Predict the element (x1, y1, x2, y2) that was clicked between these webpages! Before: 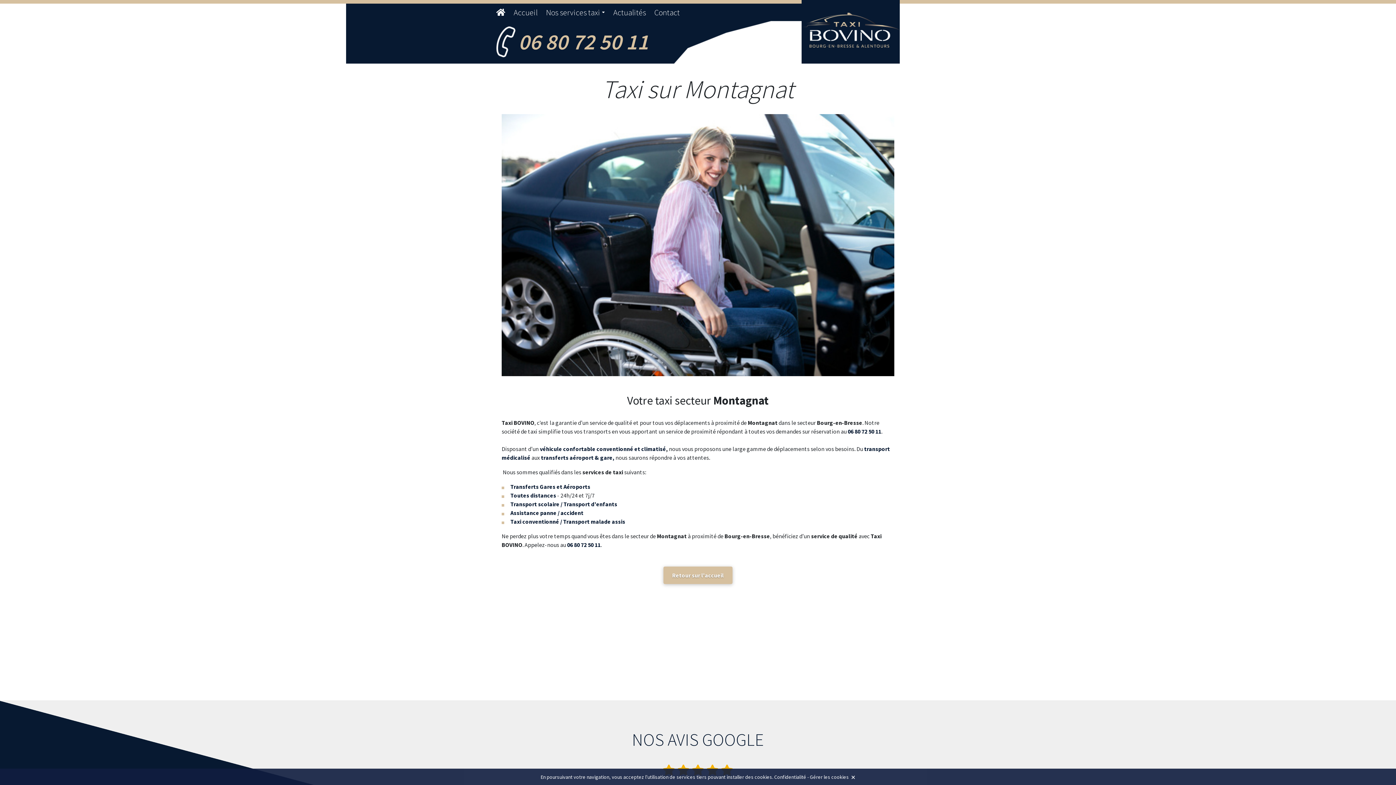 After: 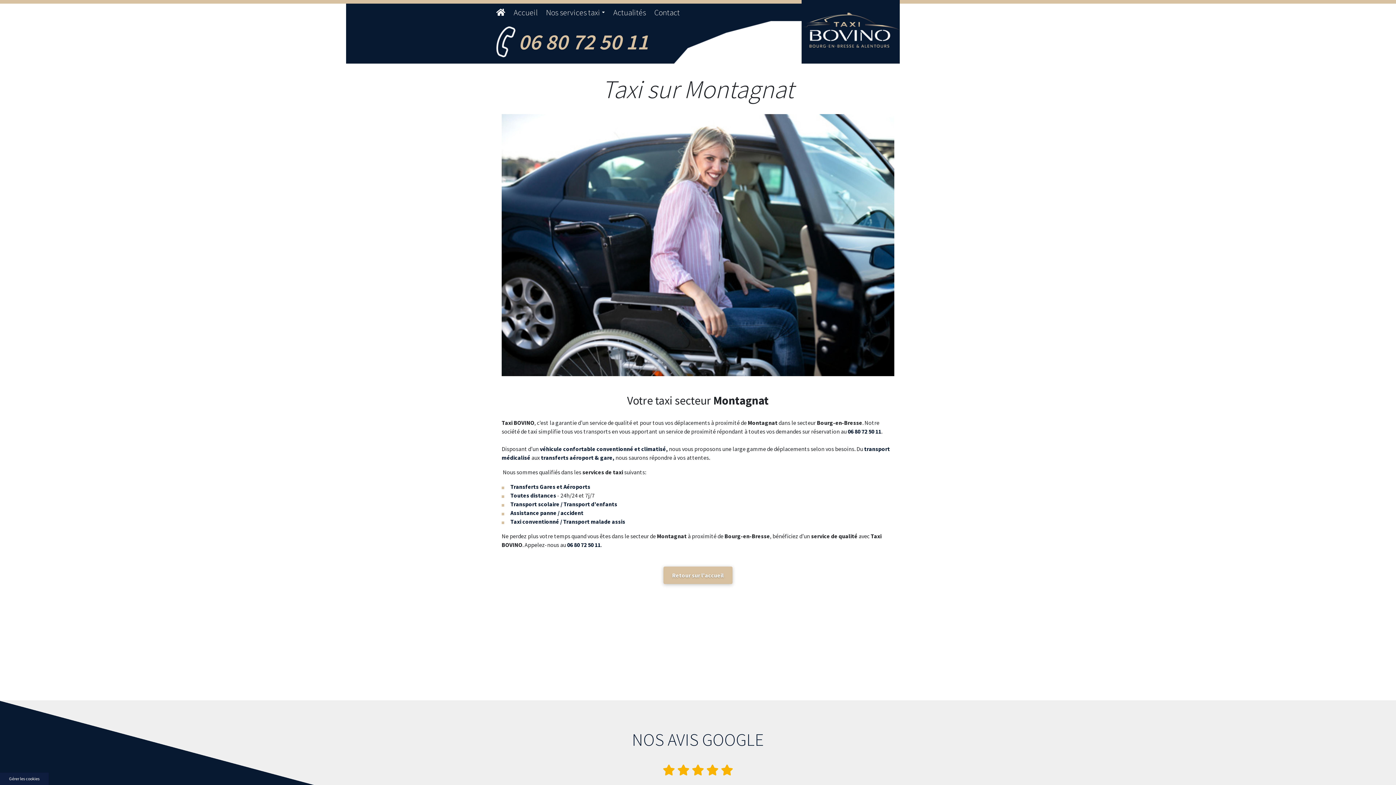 Action: bbox: (850, 774, 855, 780)